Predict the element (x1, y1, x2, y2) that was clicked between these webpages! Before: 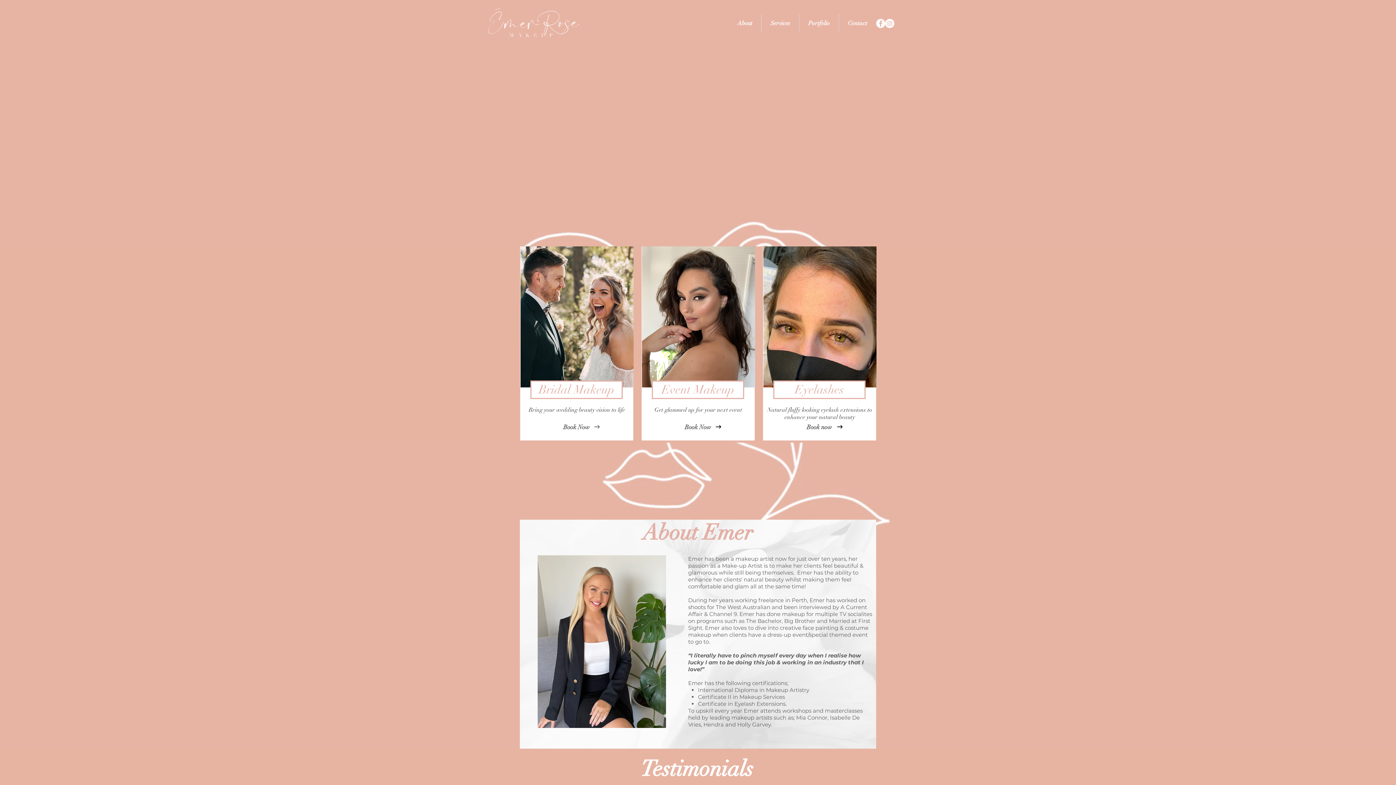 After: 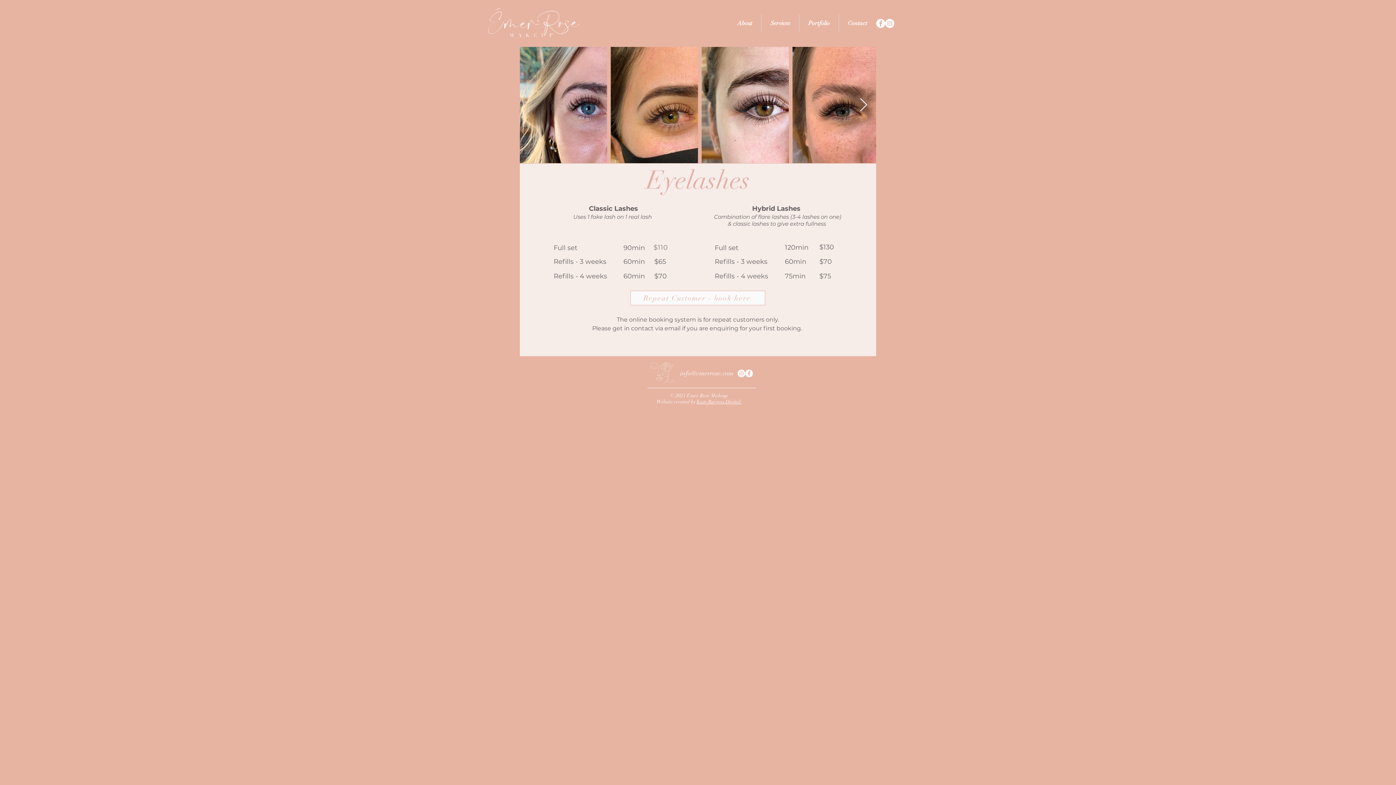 Action: label: Eyelashes bbox: (773, 380, 865, 399)